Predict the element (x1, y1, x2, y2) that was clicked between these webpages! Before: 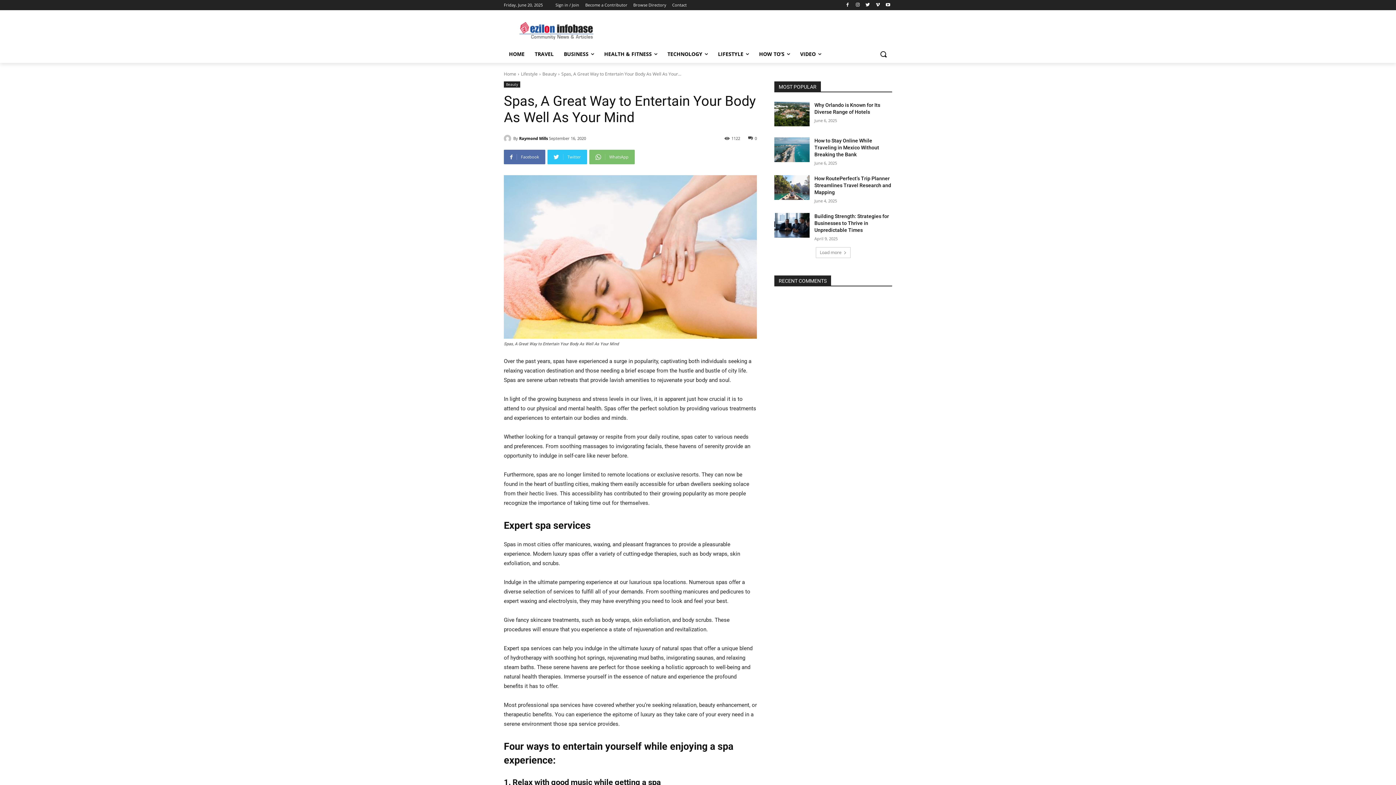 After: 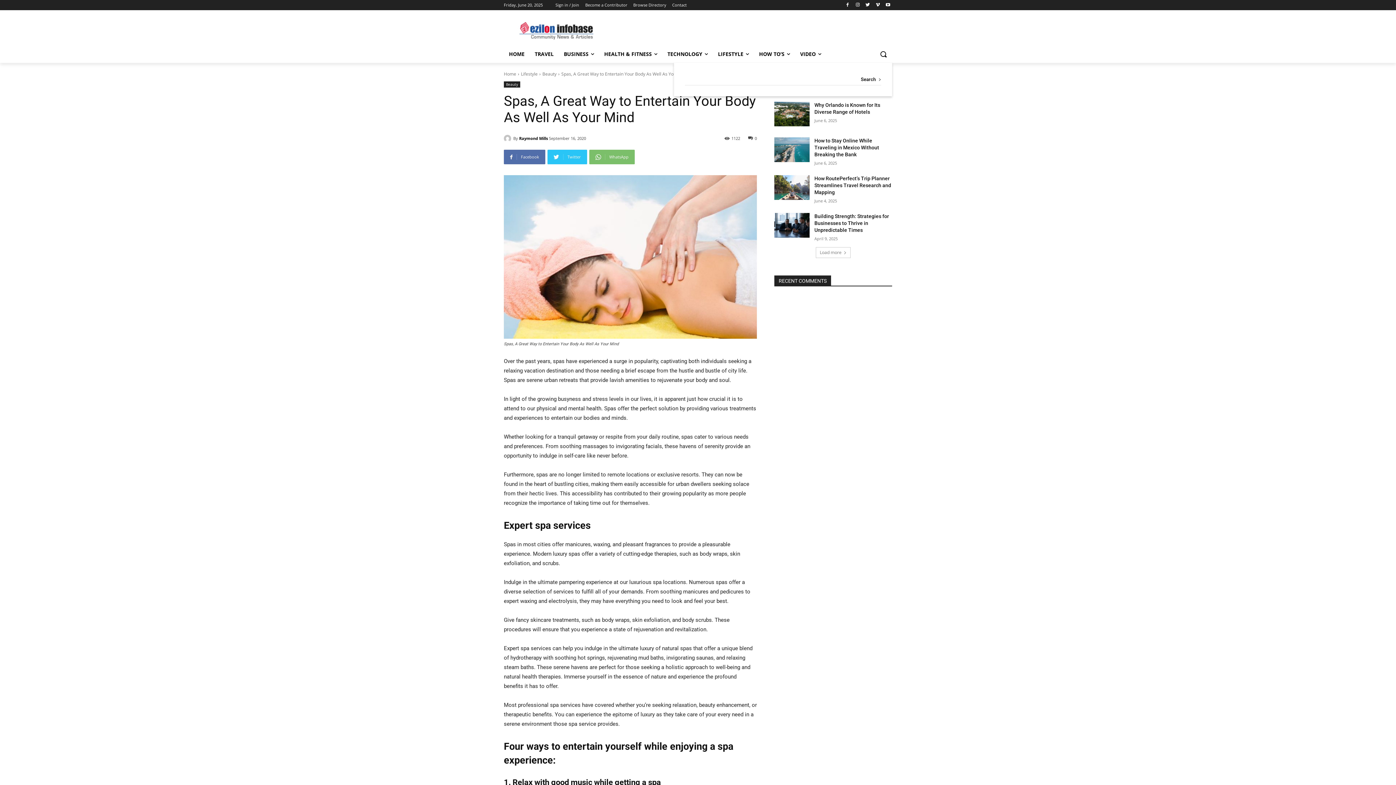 Action: bbox: (874, 45, 892, 62) label: Search